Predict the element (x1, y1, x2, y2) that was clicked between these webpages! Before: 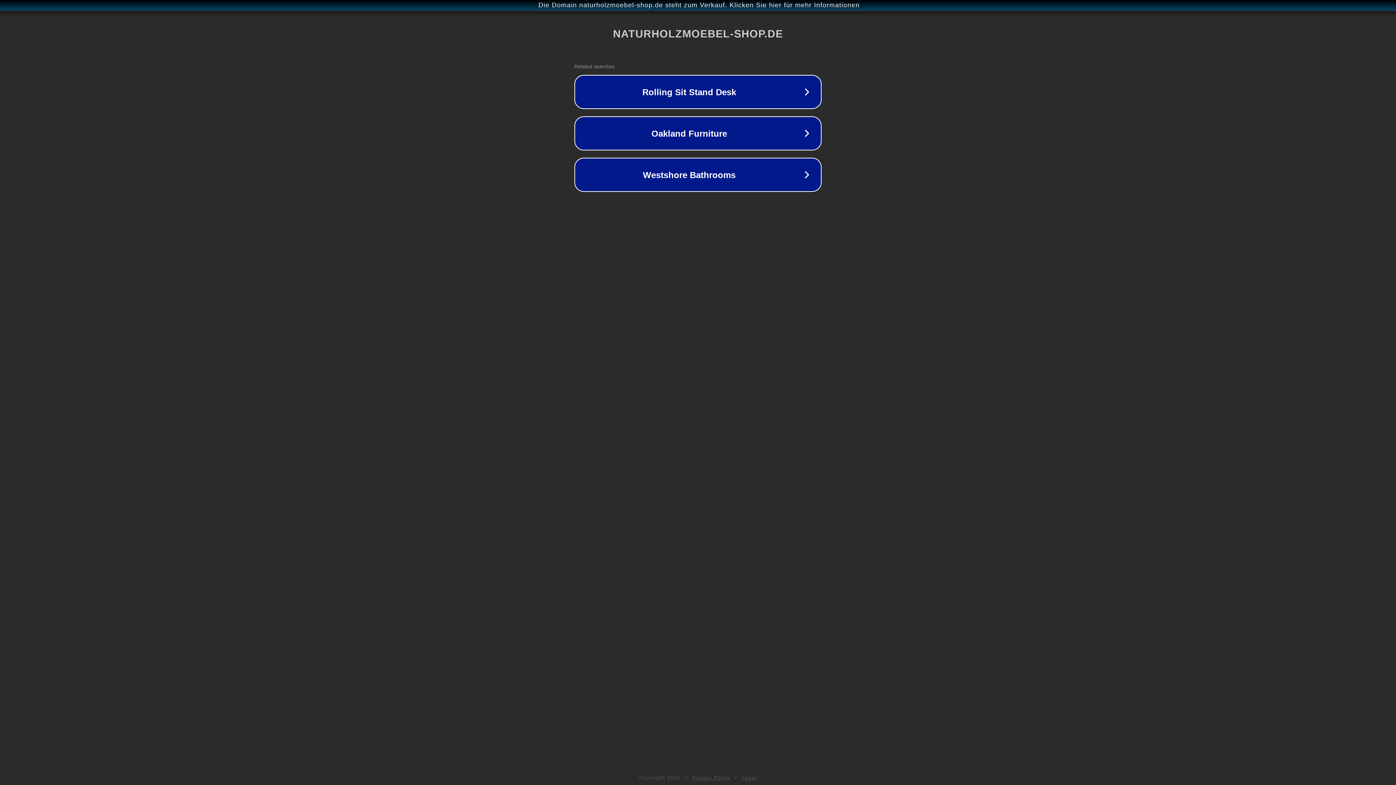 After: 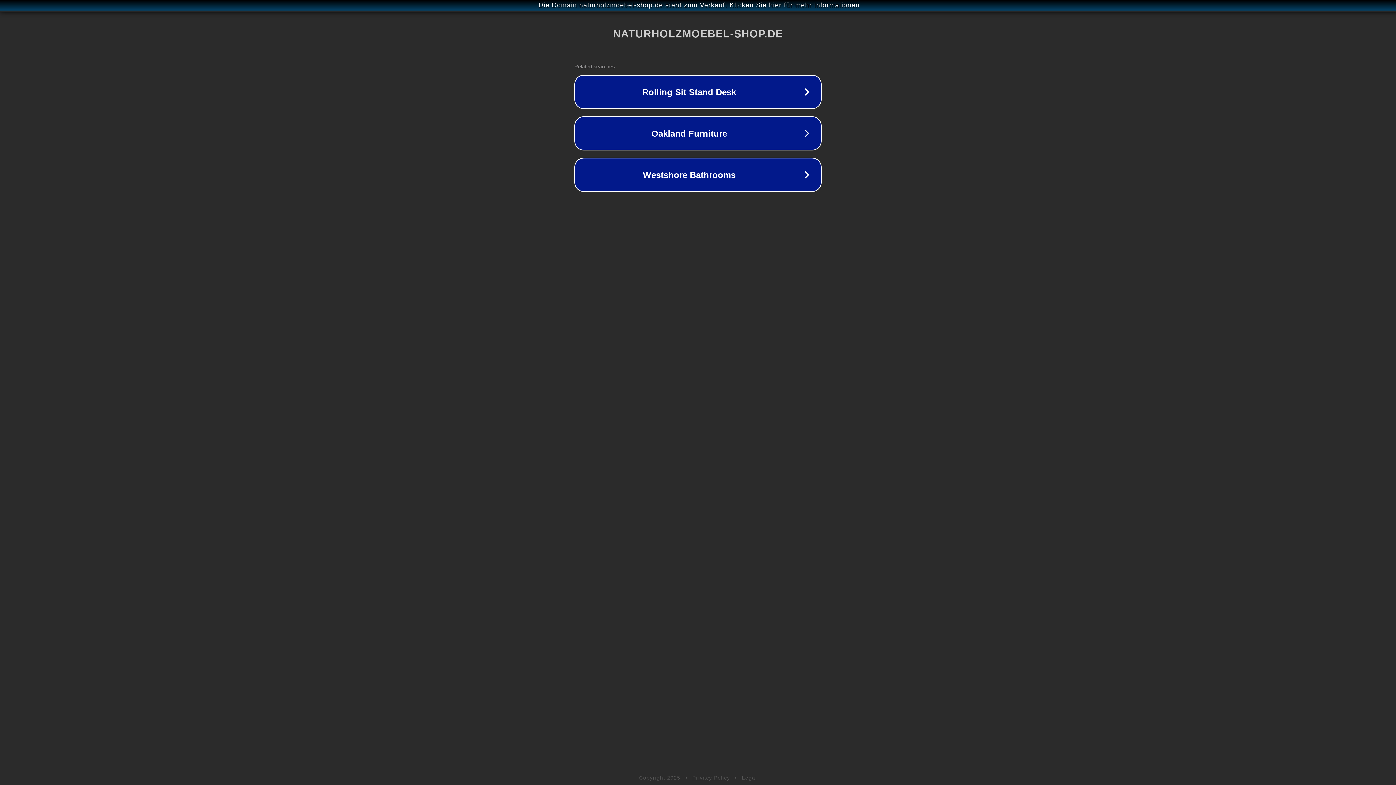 Action: bbox: (692, 775, 730, 781) label: Privacy Policy